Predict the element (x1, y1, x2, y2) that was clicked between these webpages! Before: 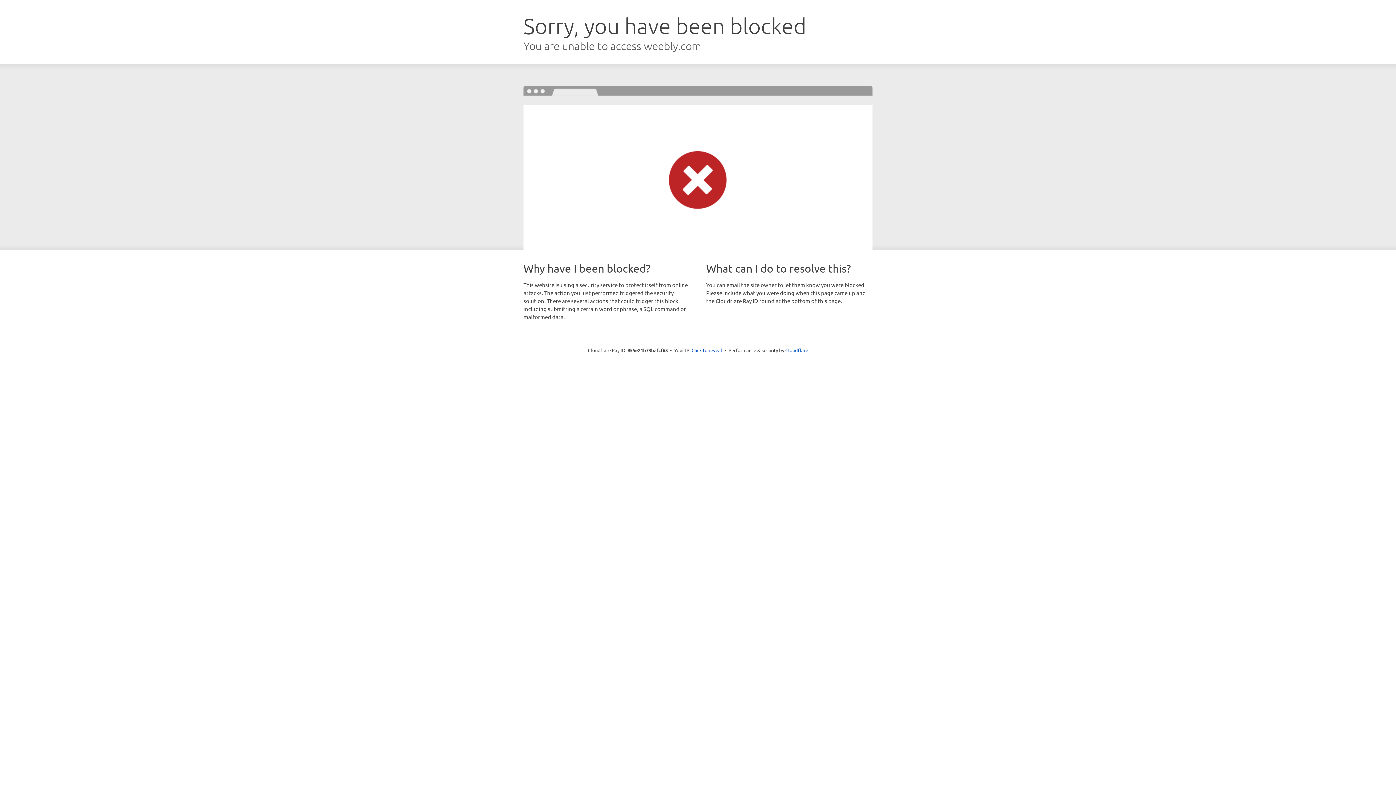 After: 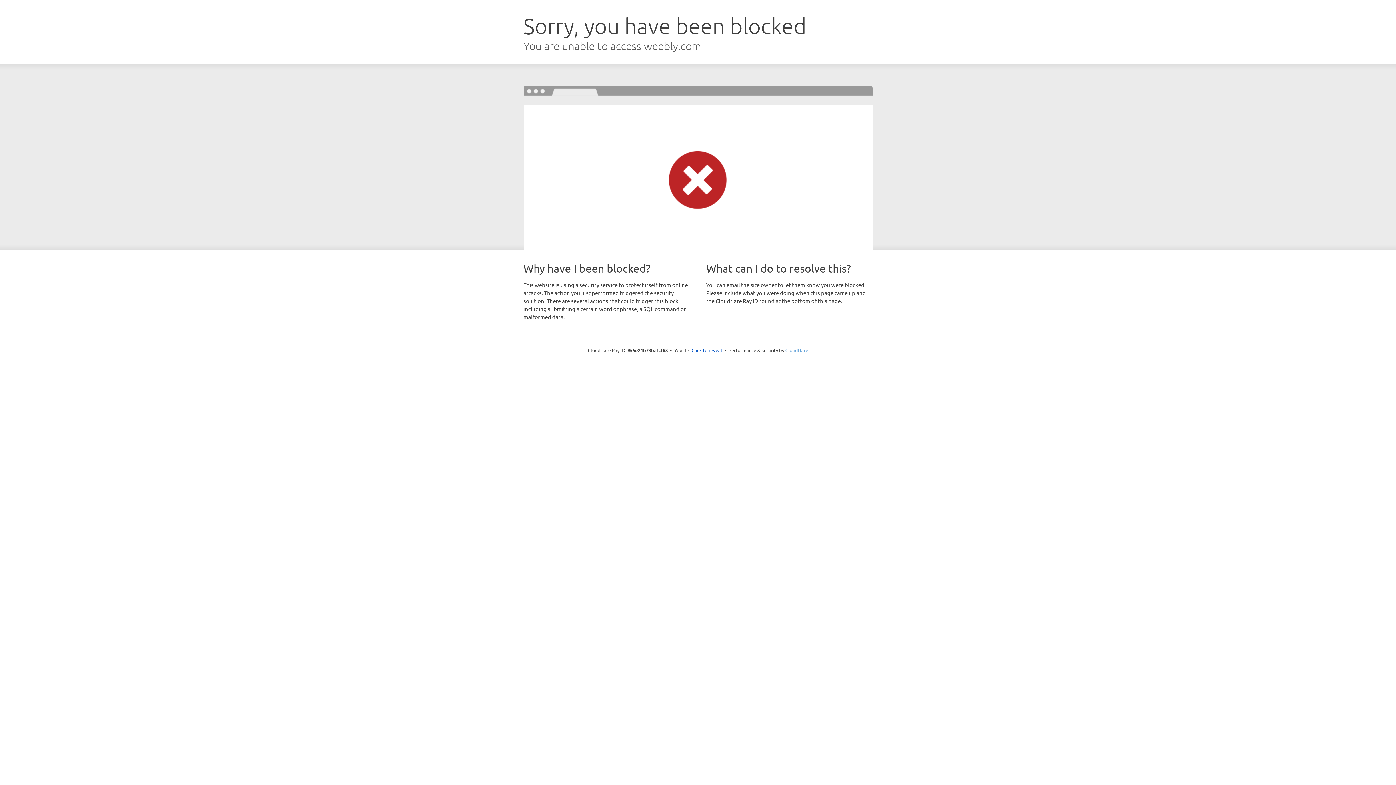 Action: bbox: (785, 347, 808, 353) label: Cloudflare